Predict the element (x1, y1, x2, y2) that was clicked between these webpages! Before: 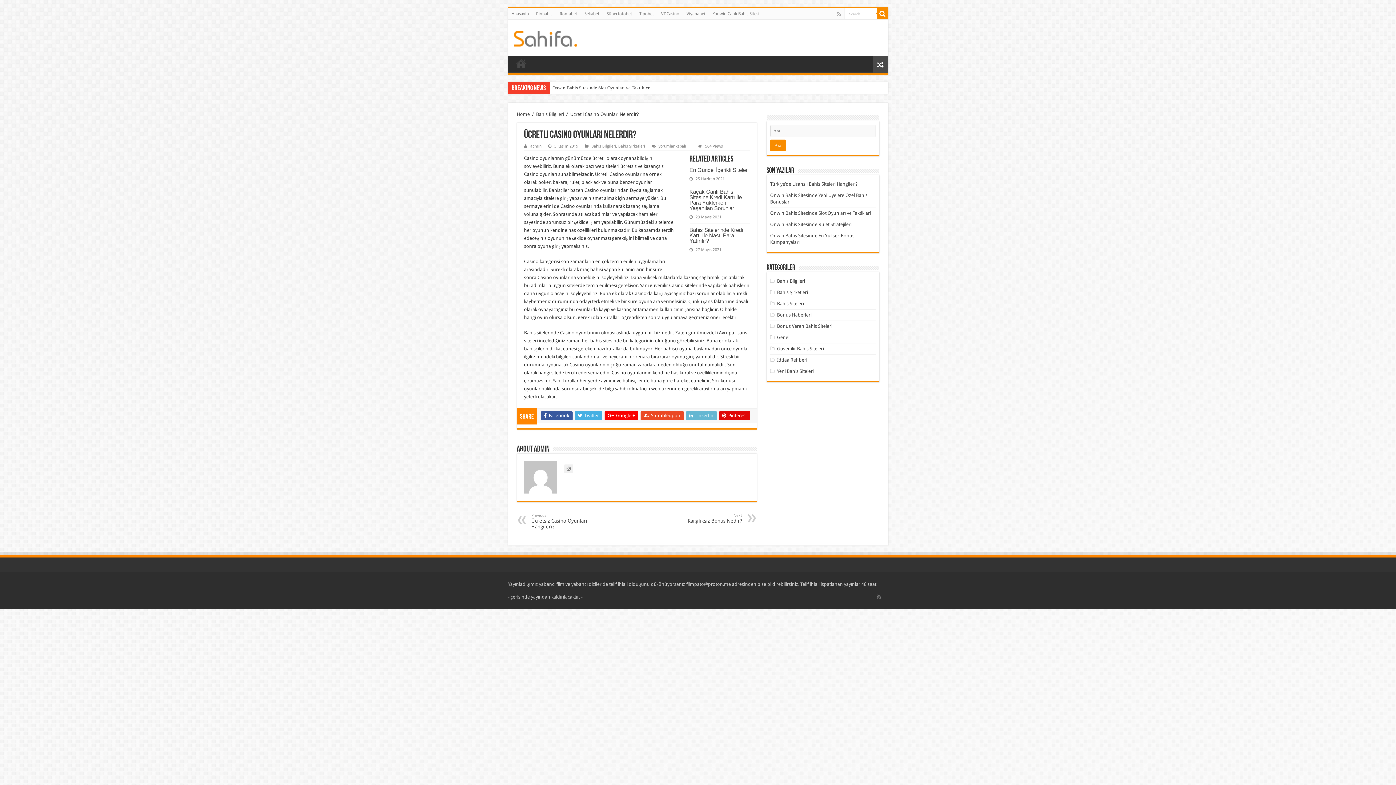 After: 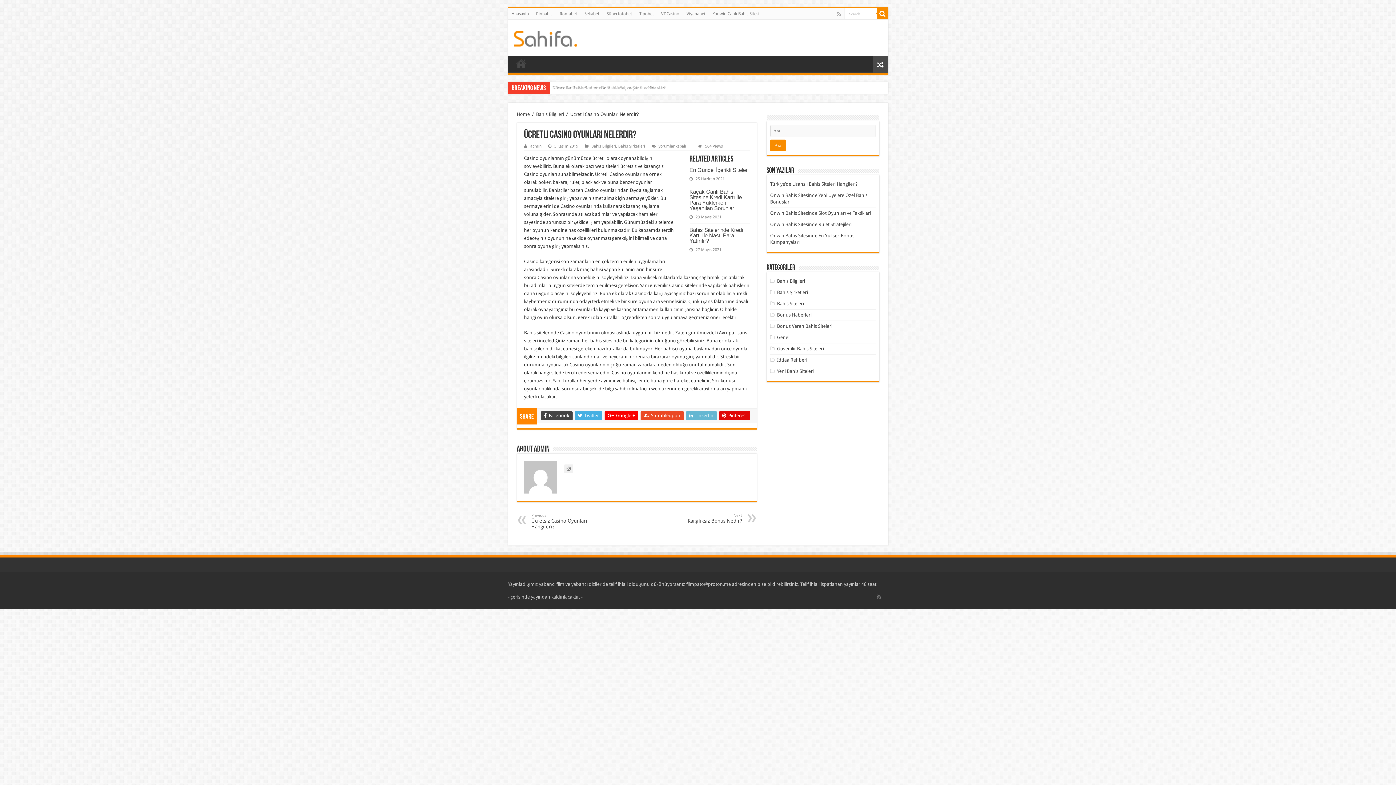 Action: bbox: (540, 411, 572, 420) label:  Facebook